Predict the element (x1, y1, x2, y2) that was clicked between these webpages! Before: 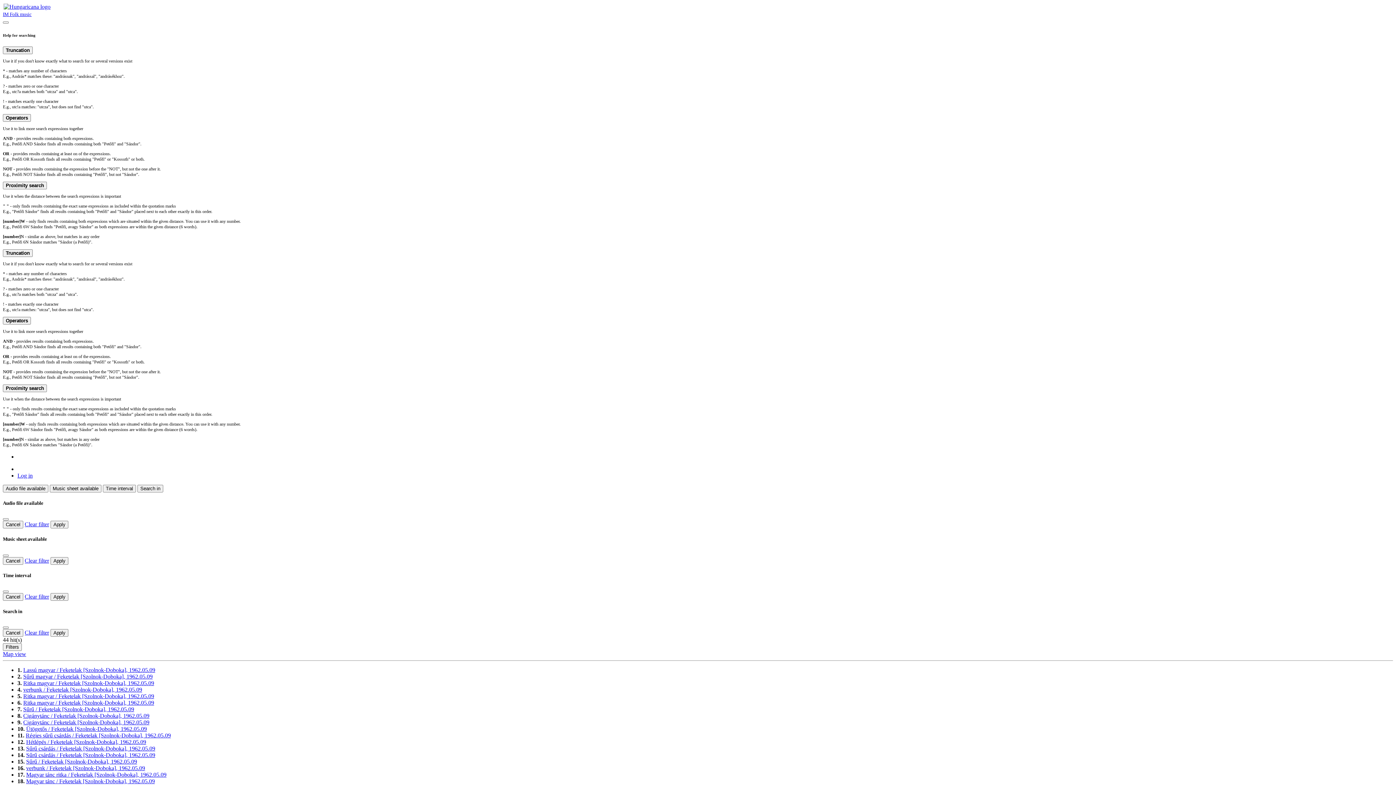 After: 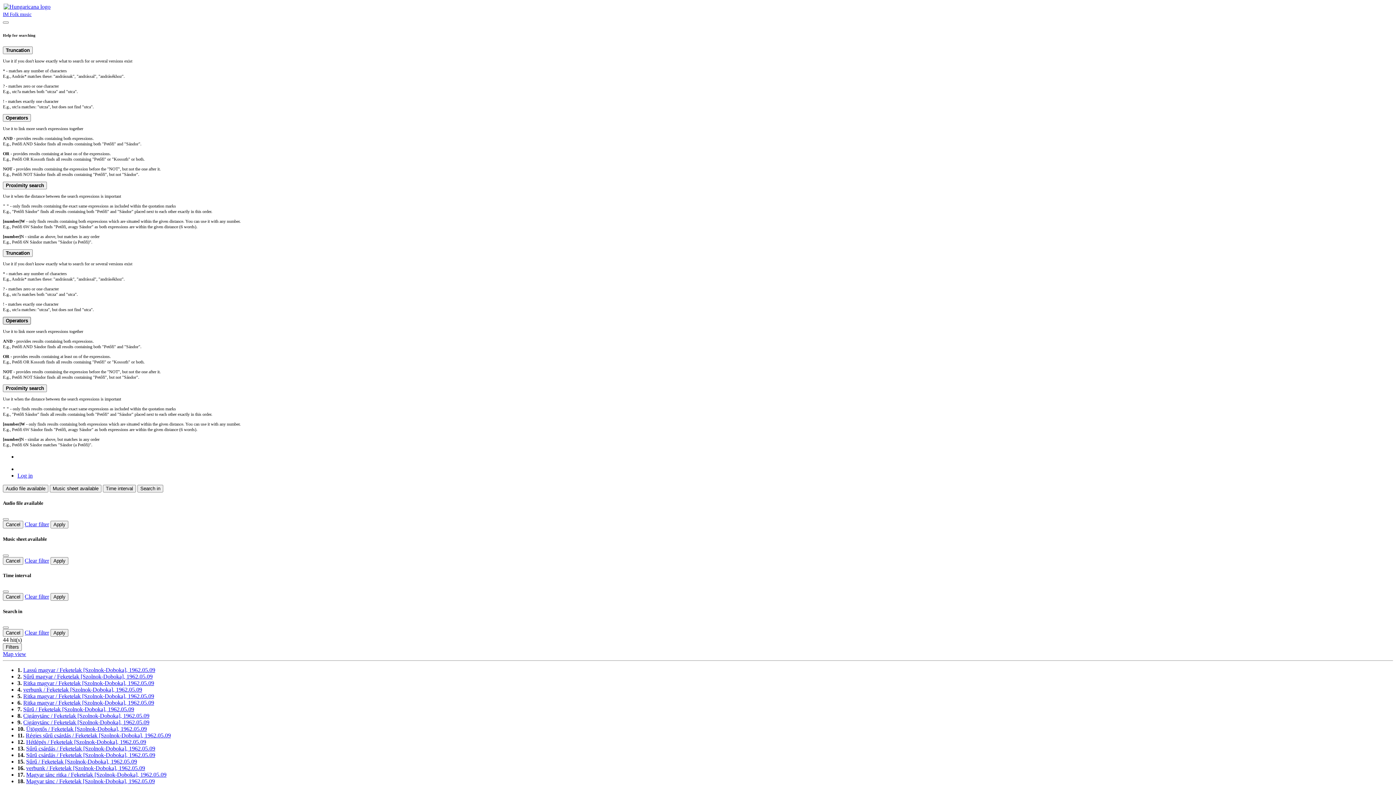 Action: label: Operators bbox: (2, 317, 30, 324)